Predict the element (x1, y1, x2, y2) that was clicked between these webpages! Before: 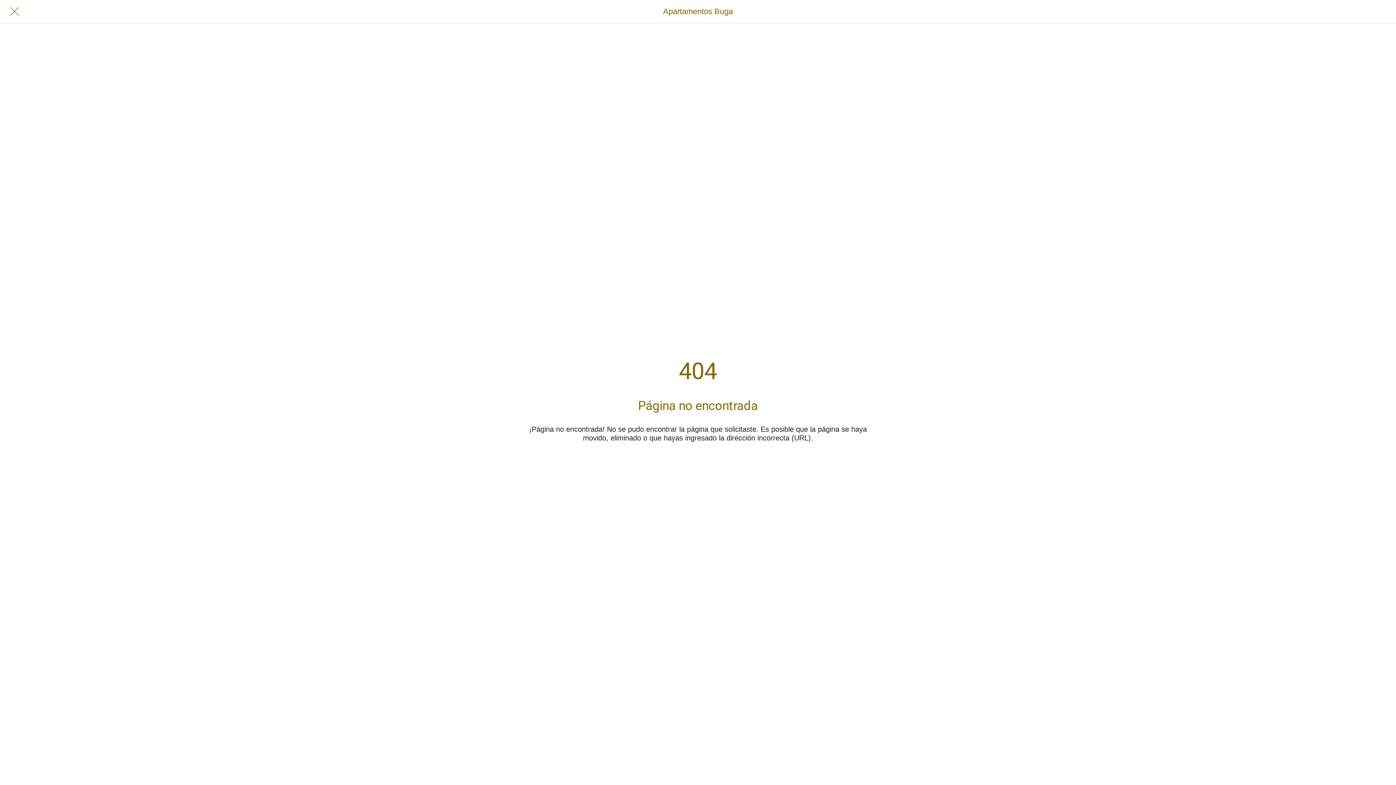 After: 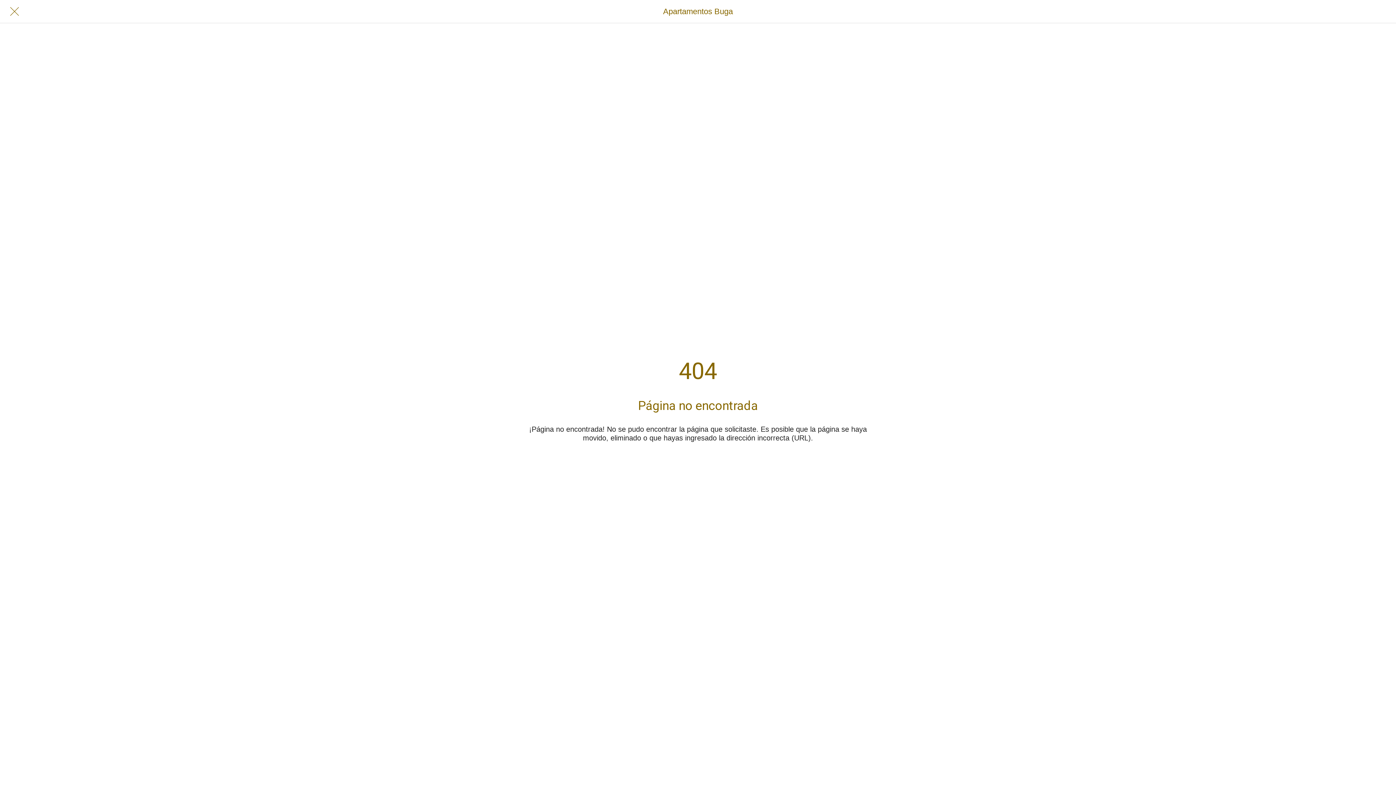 Action: bbox: (10, 7, 18, 15) label: Cerrar